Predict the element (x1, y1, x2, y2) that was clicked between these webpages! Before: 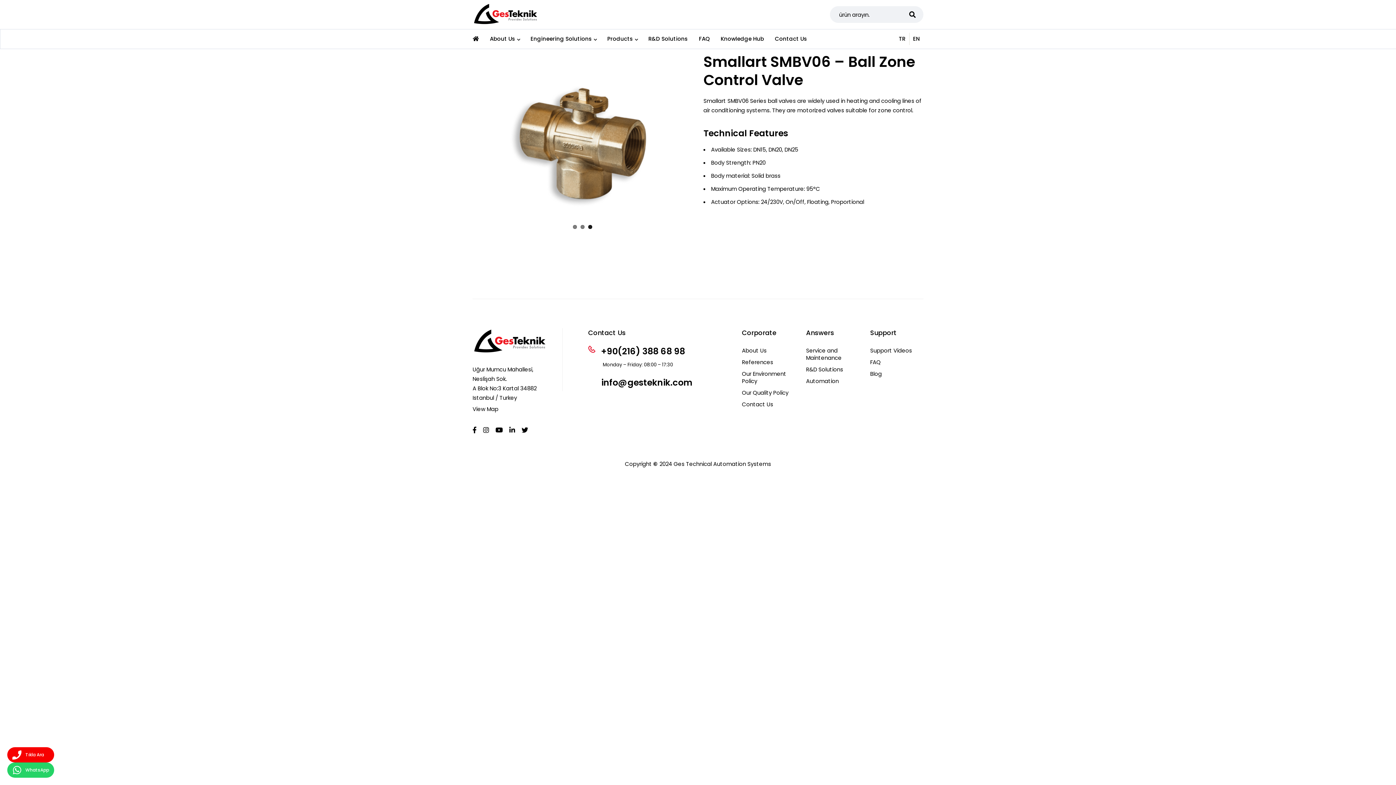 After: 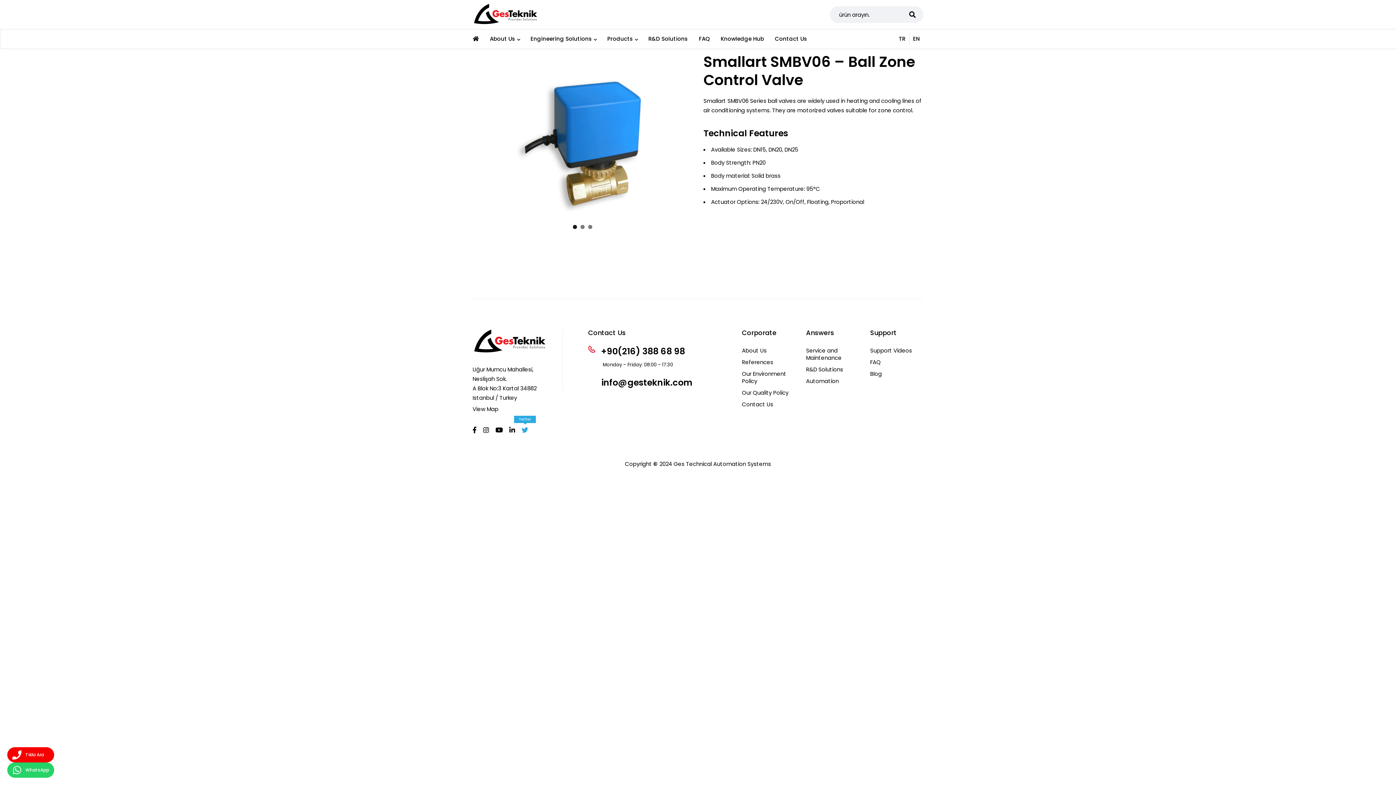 Action: bbox: (521, 426, 528, 434)